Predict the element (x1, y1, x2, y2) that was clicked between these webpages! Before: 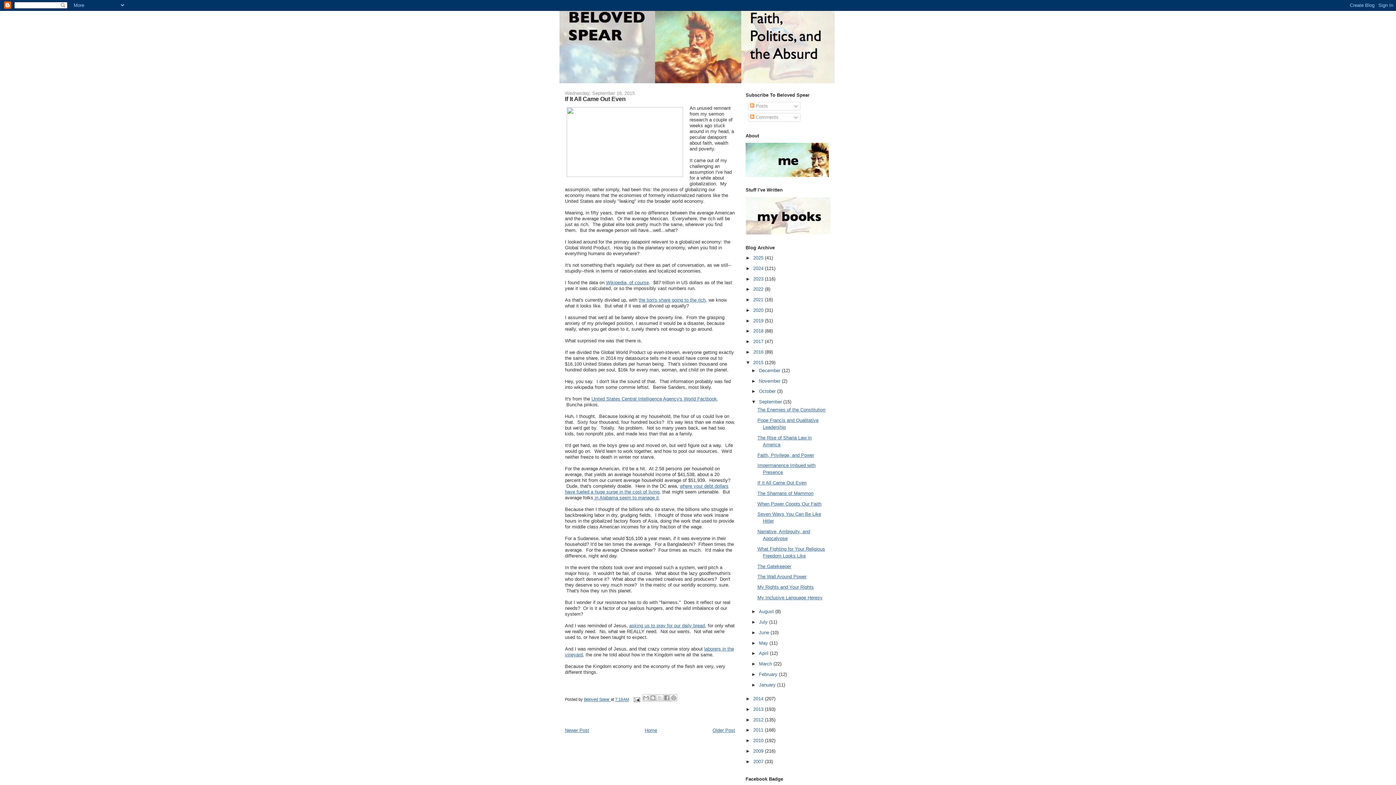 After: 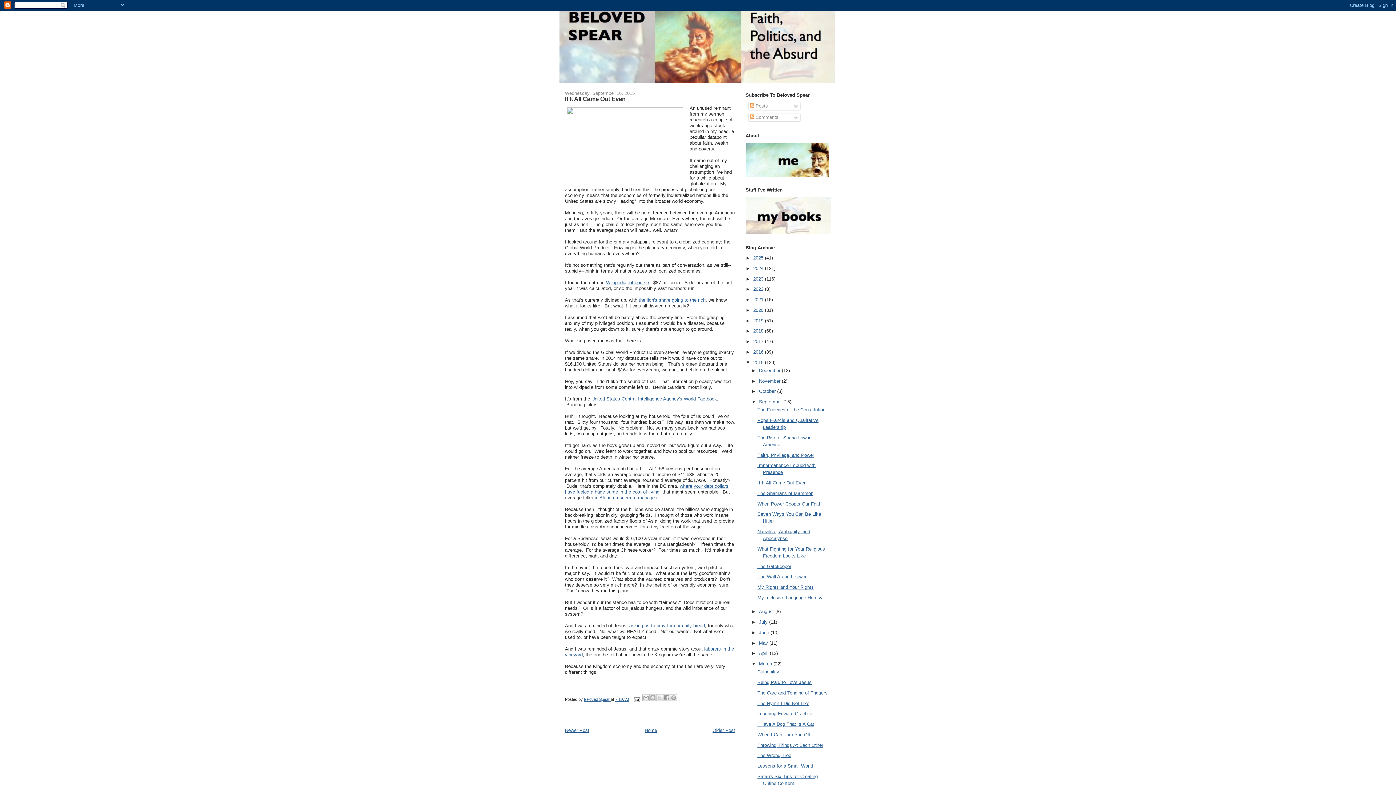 Action: bbox: (751, 661, 759, 666) label: ►  